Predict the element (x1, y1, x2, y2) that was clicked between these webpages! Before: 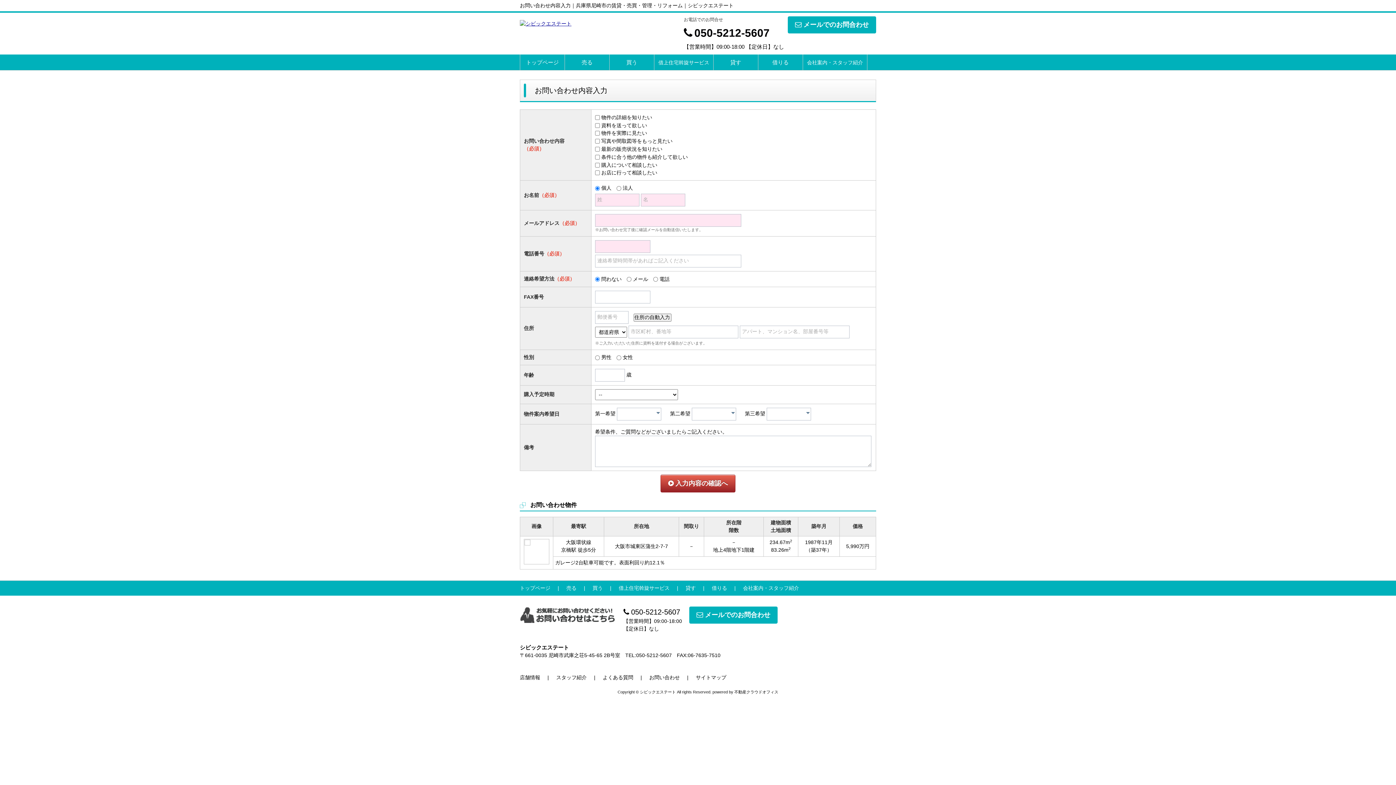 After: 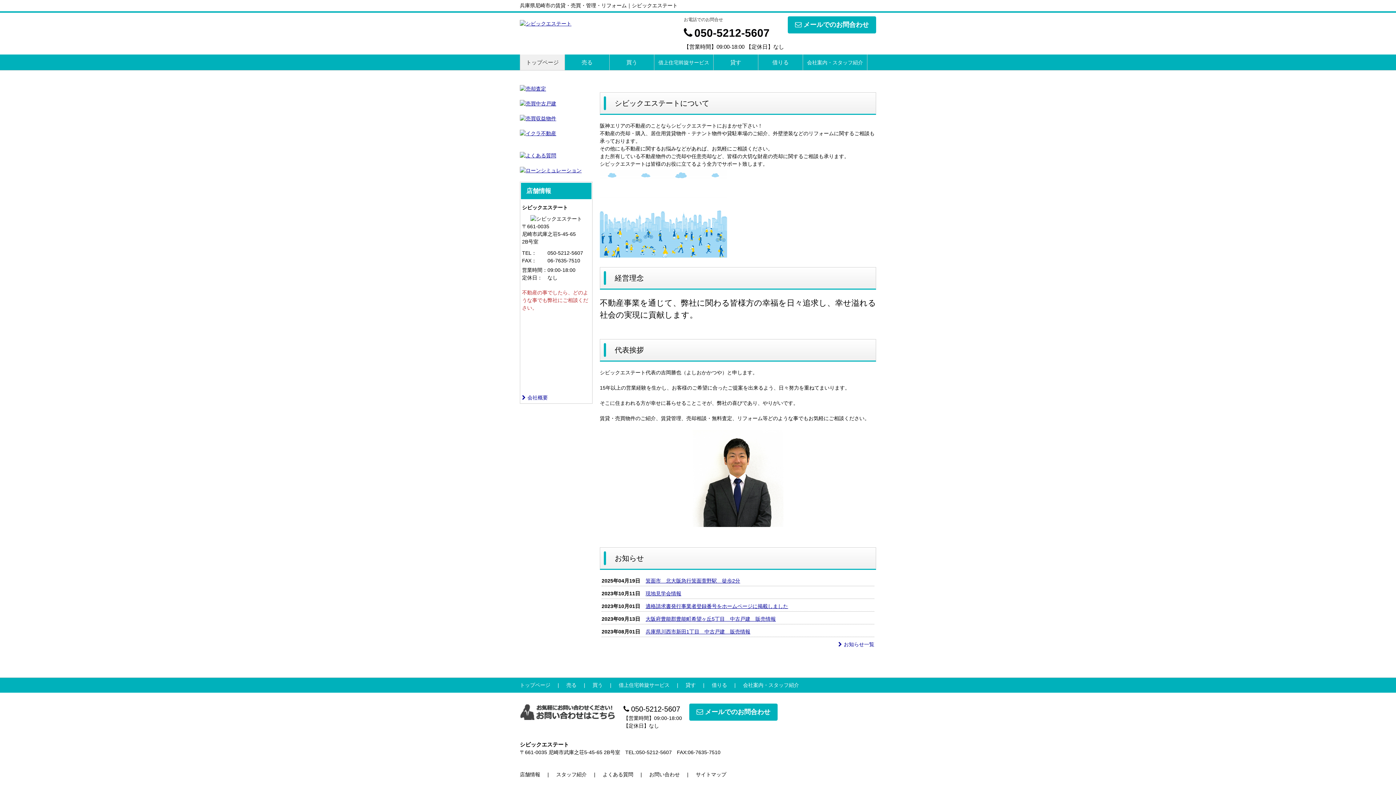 Action: label: トップページ bbox: (520, 583, 566, 594)